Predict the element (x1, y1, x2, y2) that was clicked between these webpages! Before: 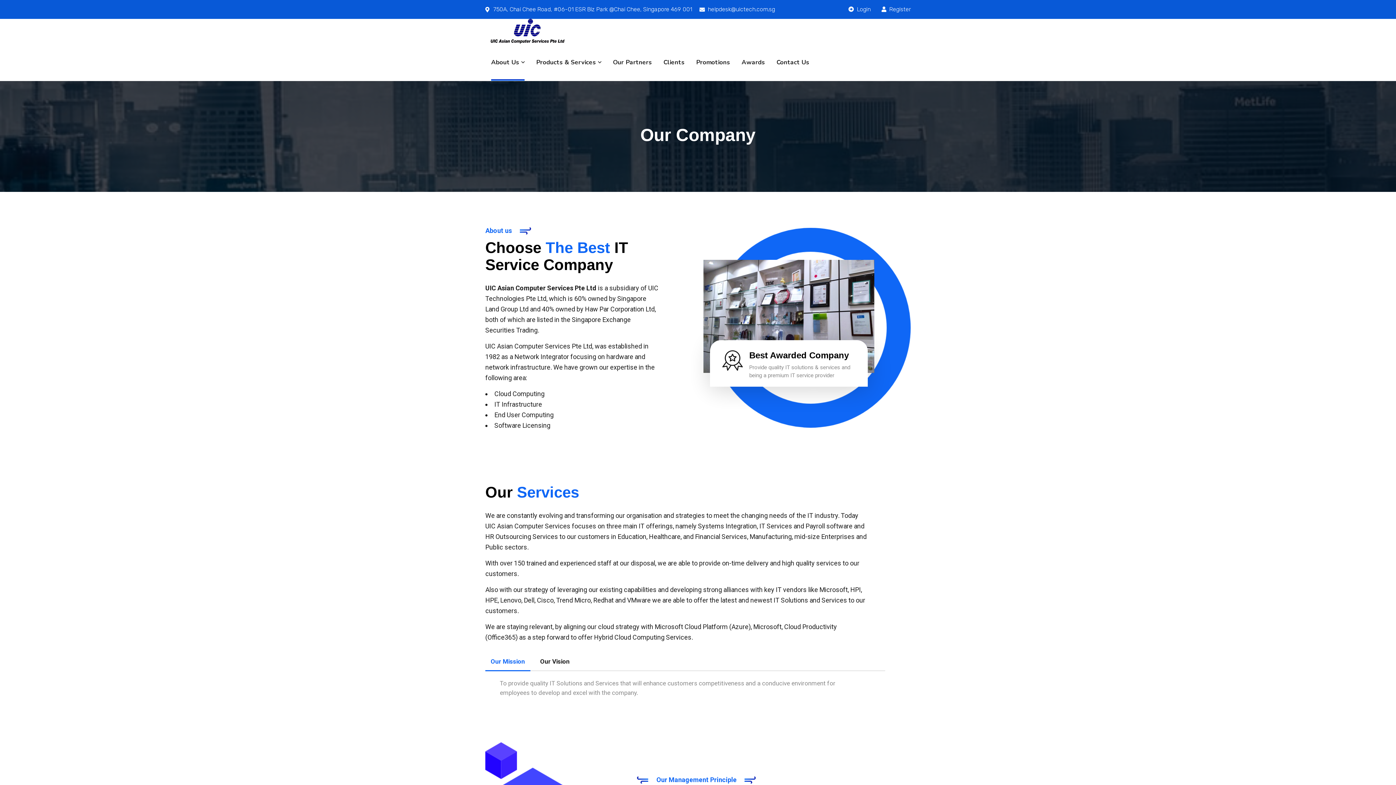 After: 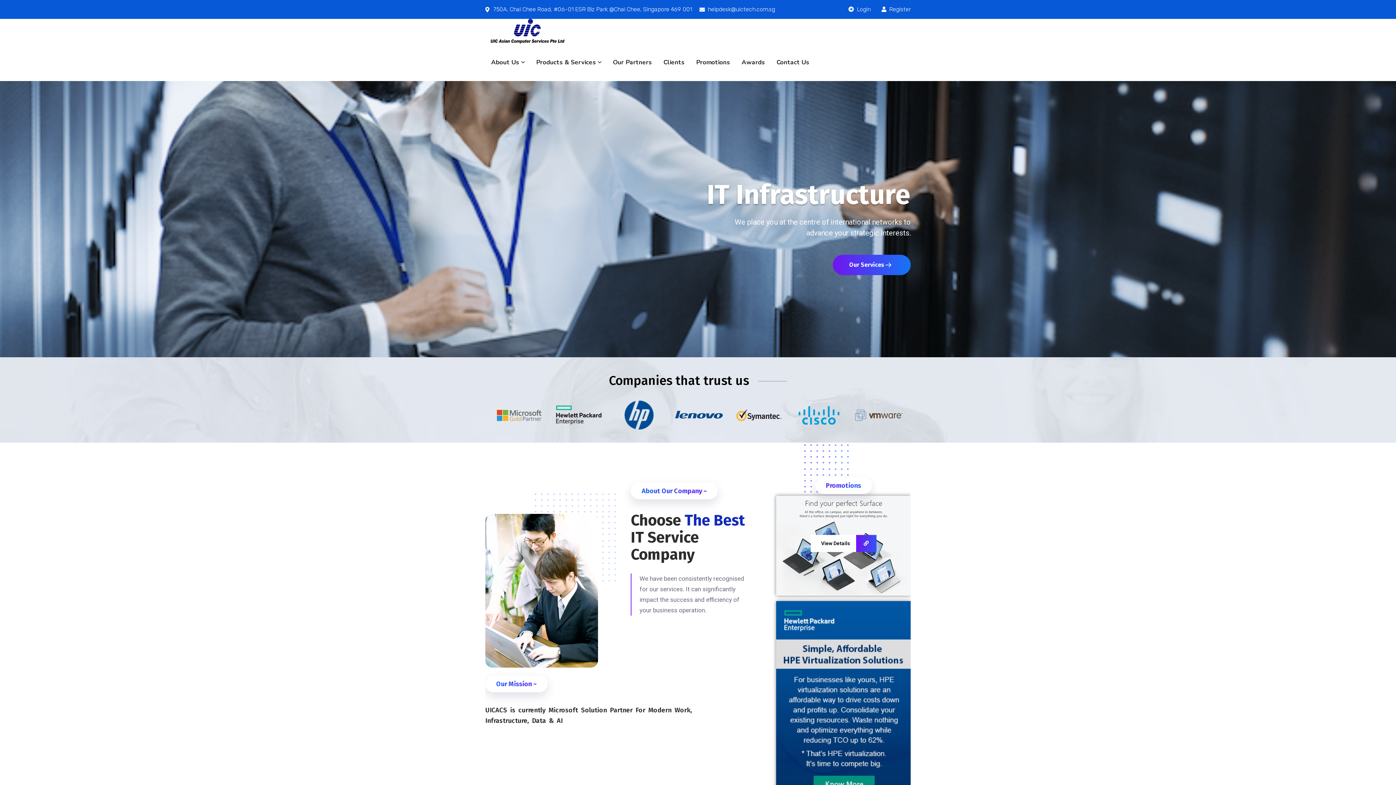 Action: bbox: (485, 18, 569, 44)